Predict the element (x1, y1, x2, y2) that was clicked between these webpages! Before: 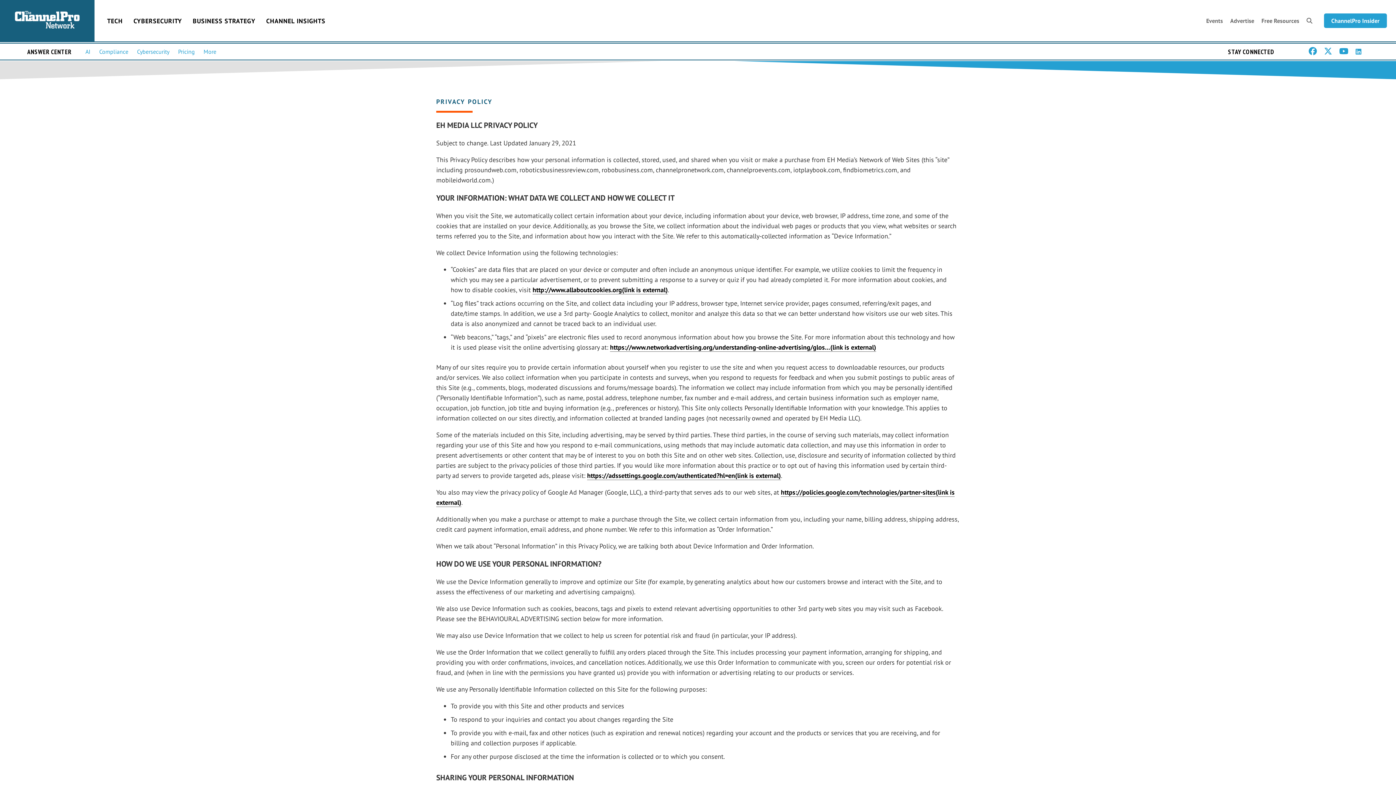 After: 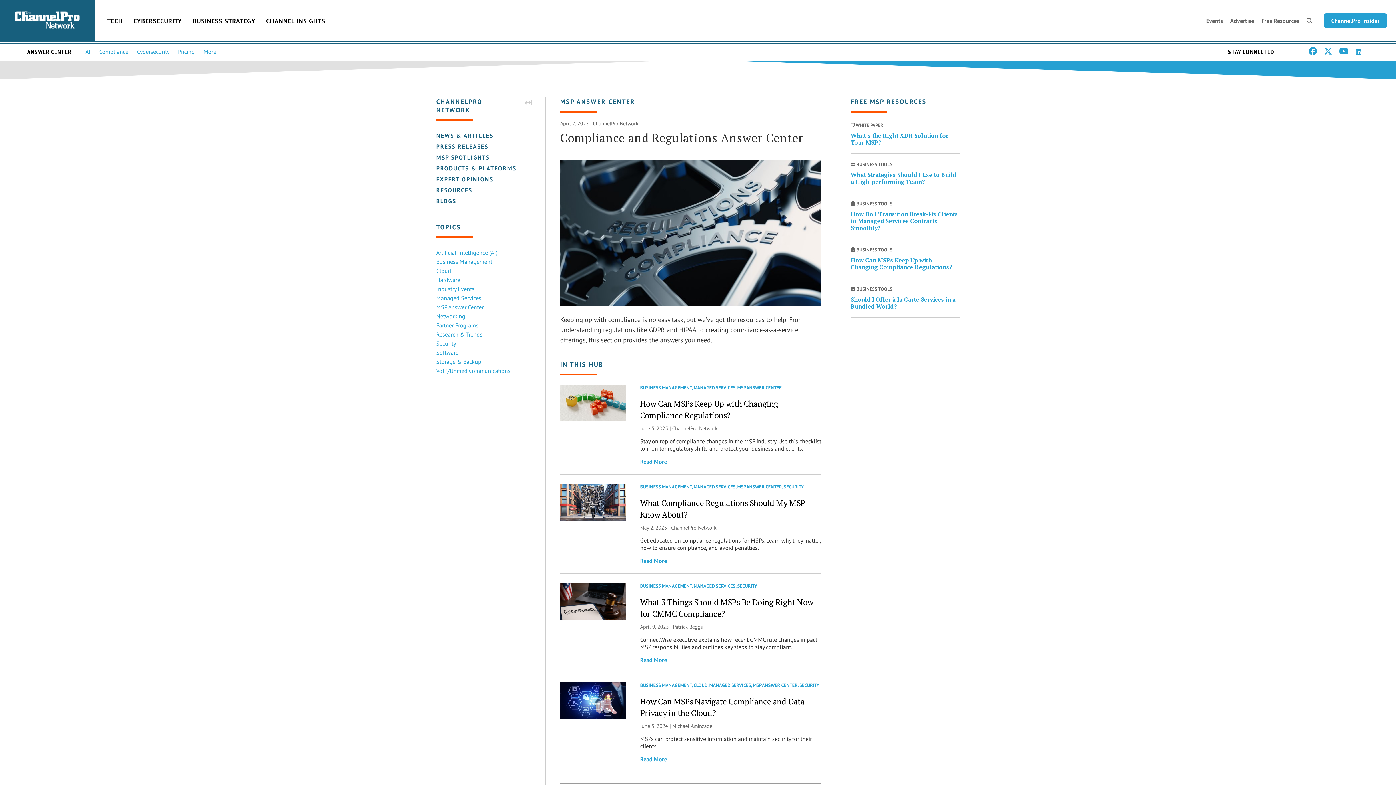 Action: bbox: (99, 48, 128, 55) label: Compliance